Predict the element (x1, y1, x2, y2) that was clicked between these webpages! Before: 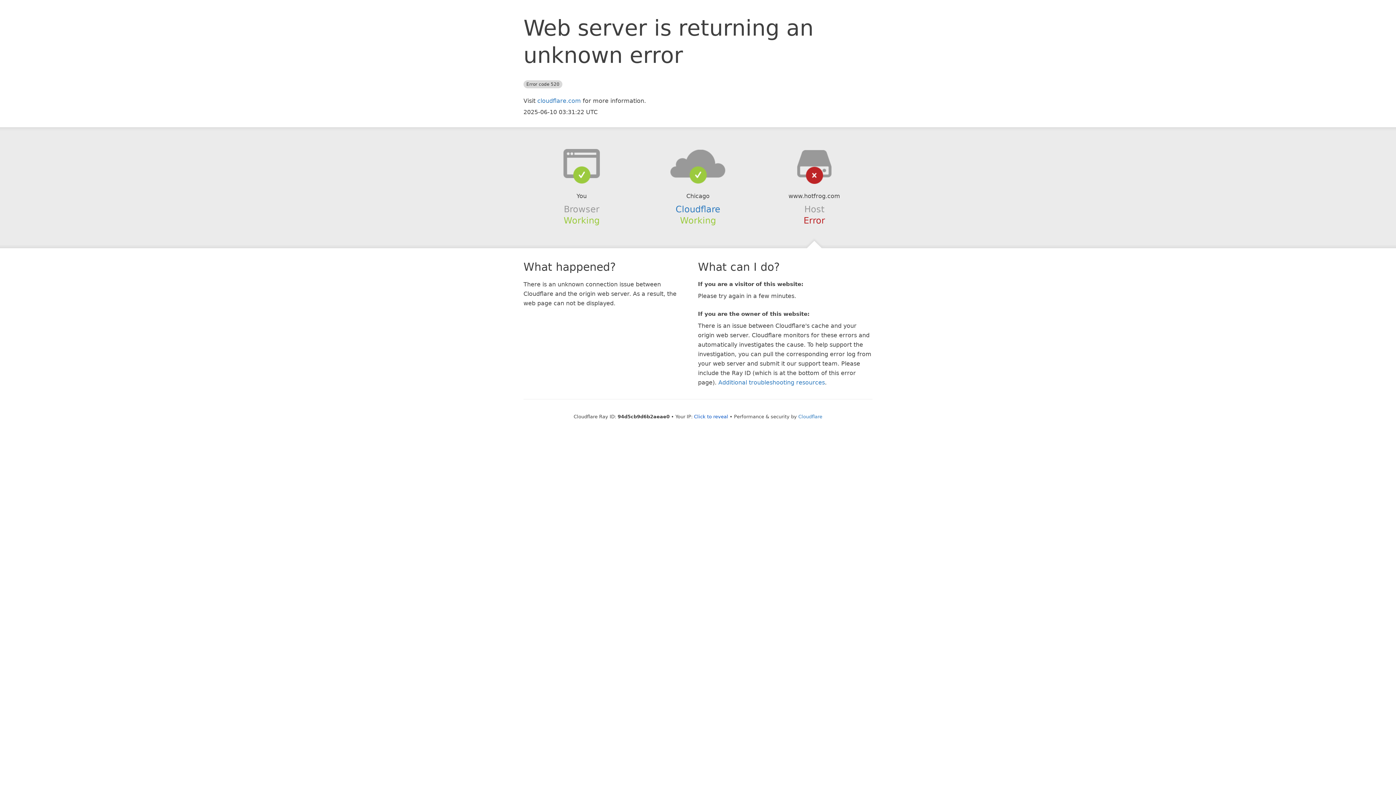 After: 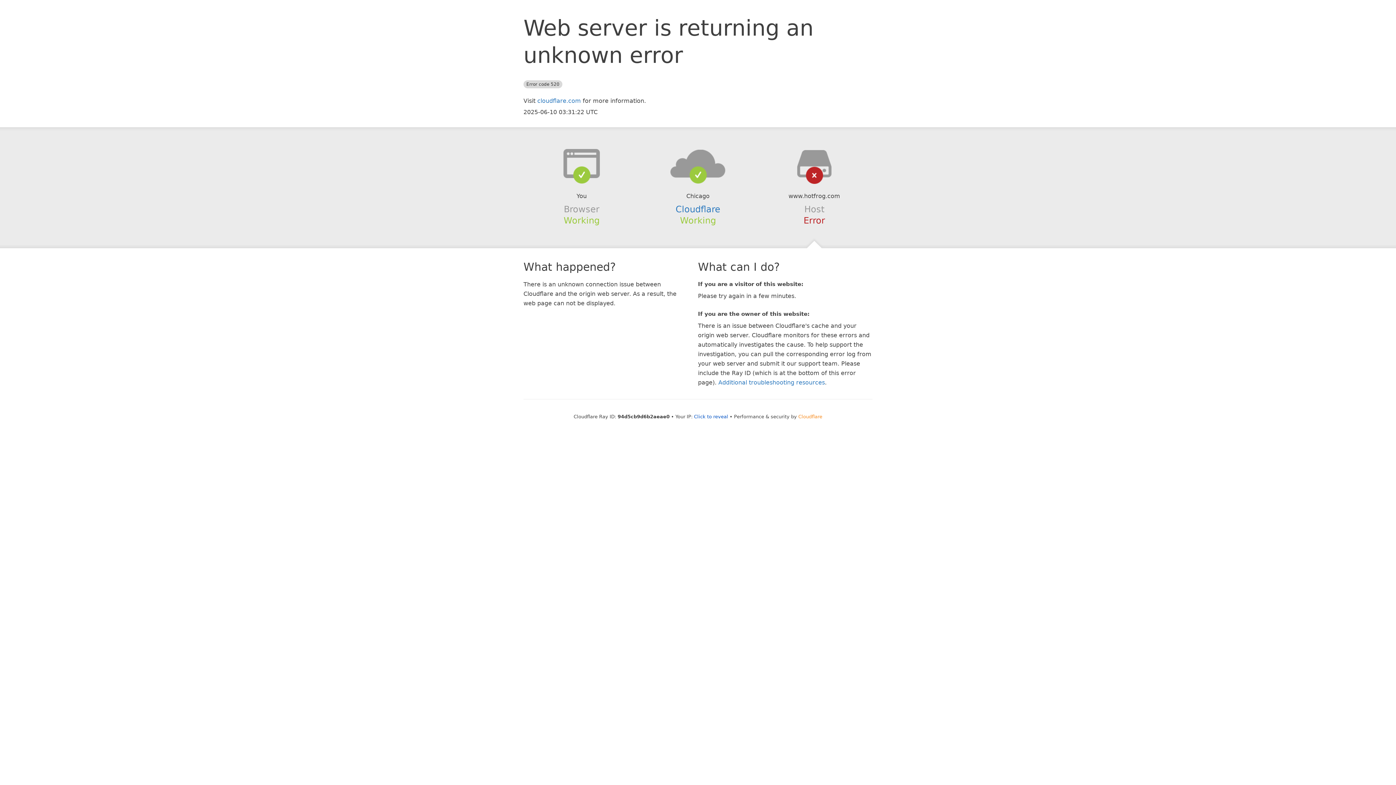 Action: bbox: (798, 414, 822, 419) label: Cloudflare